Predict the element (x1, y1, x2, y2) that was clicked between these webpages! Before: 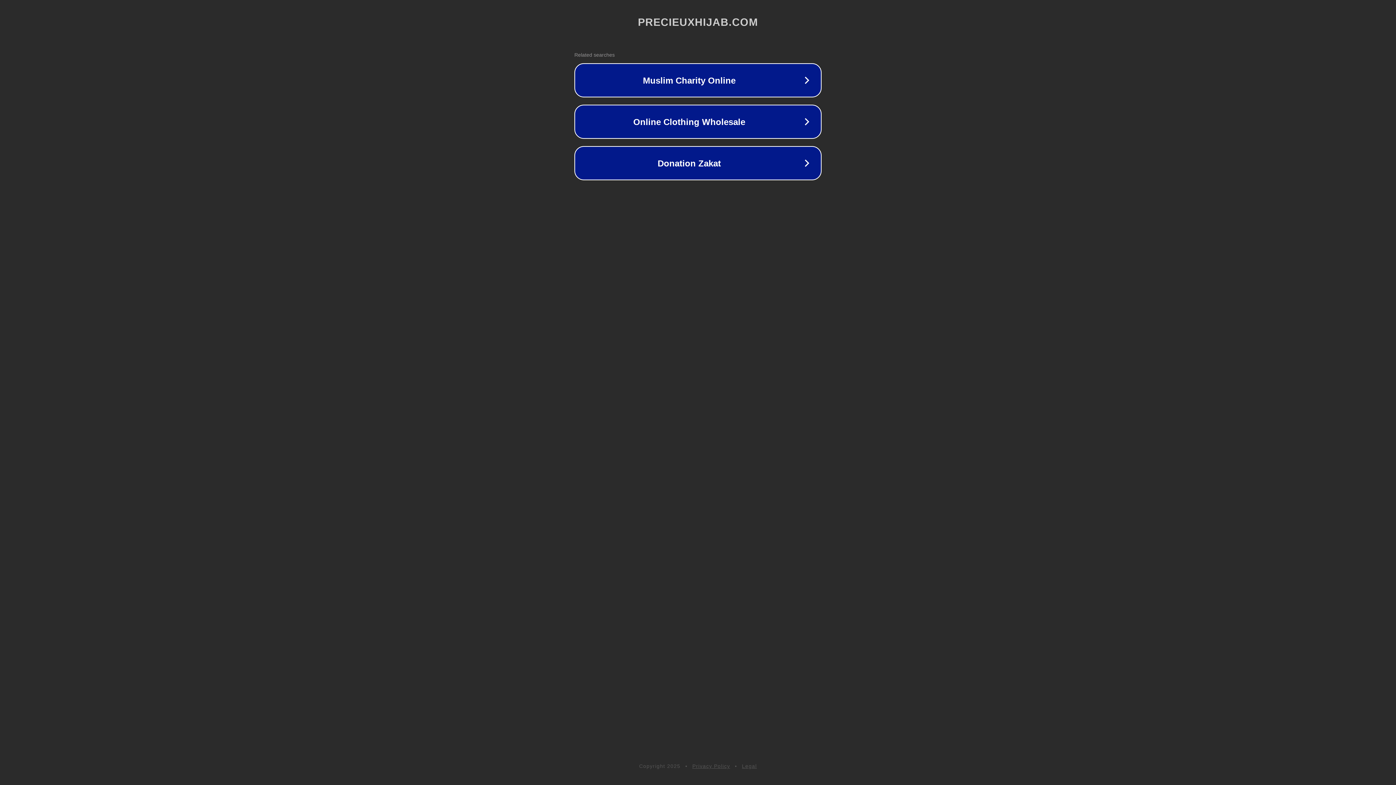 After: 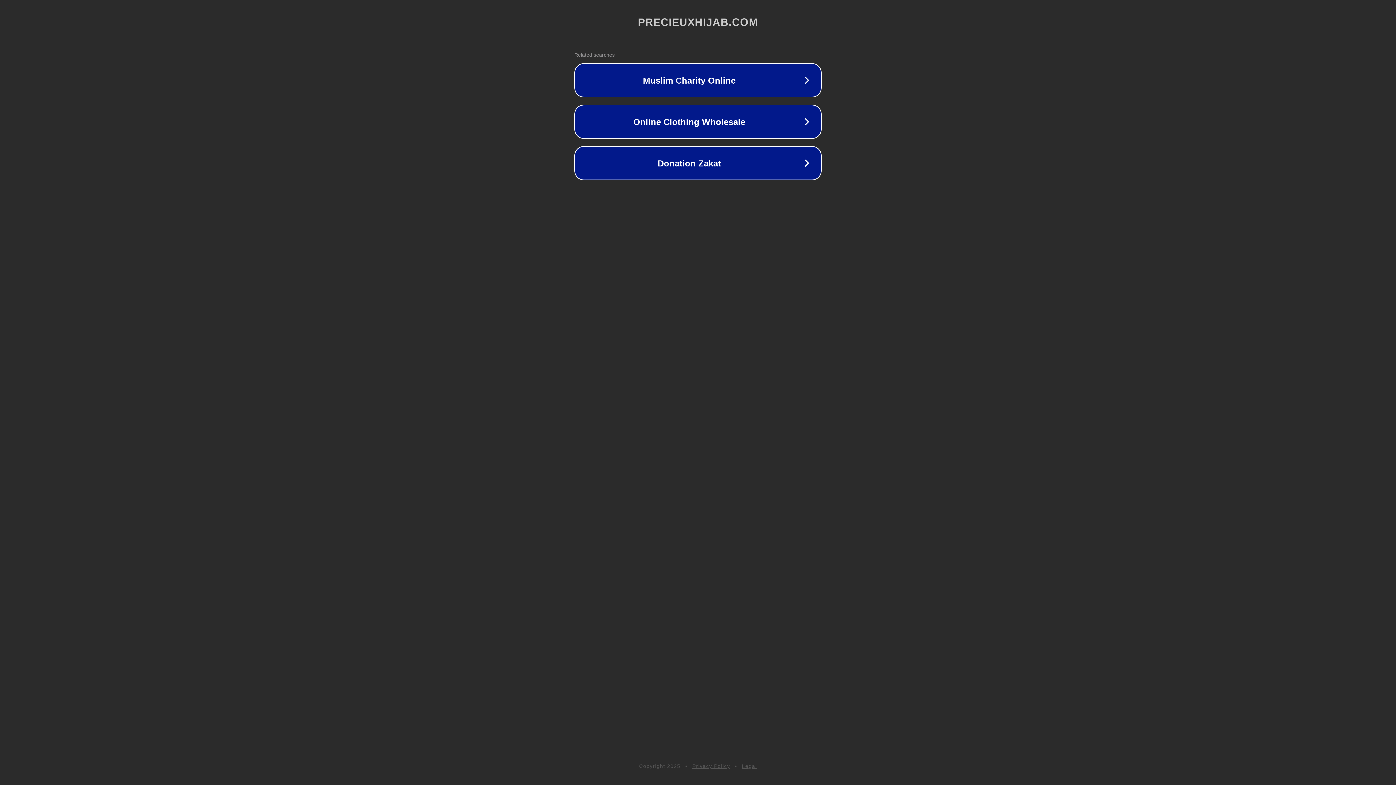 Action: bbox: (742, 763, 757, 769) label: Legal